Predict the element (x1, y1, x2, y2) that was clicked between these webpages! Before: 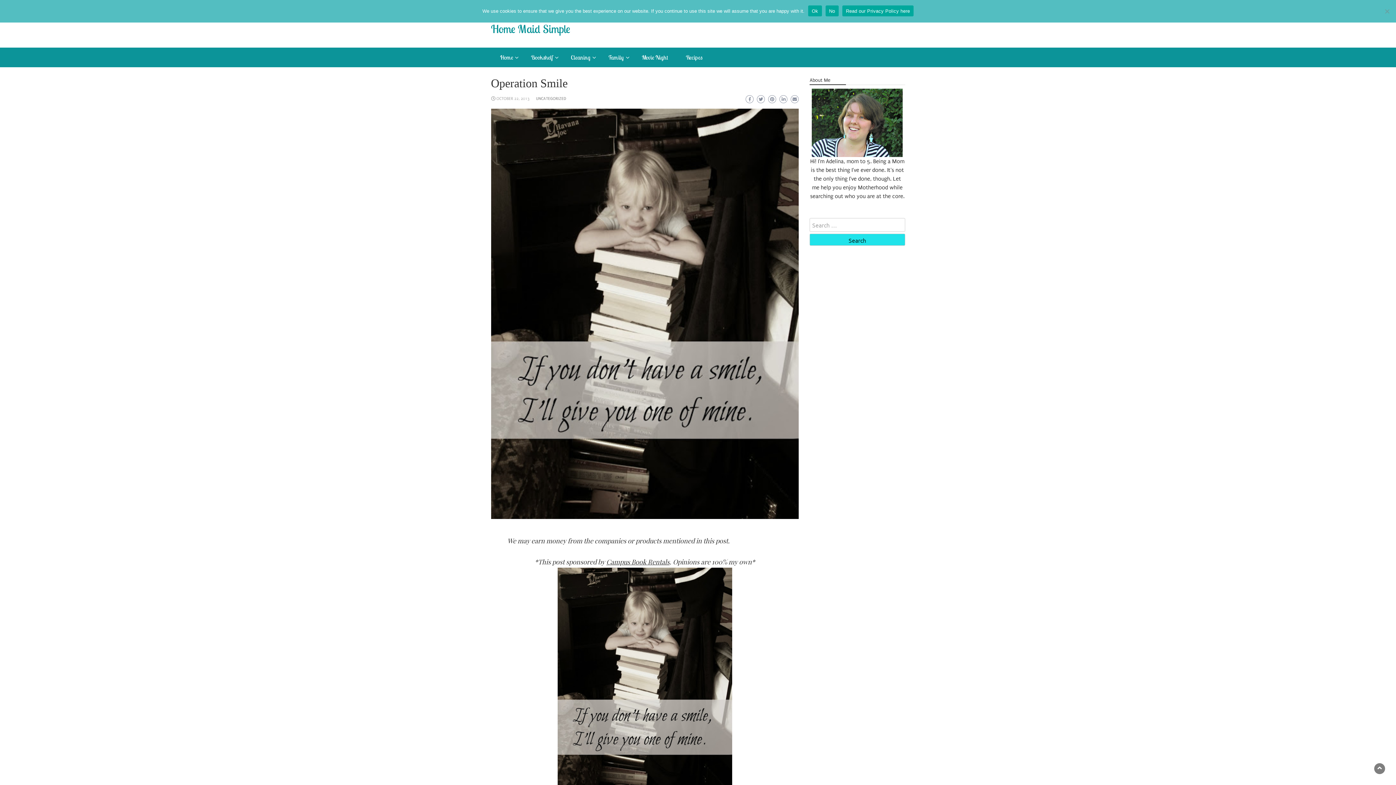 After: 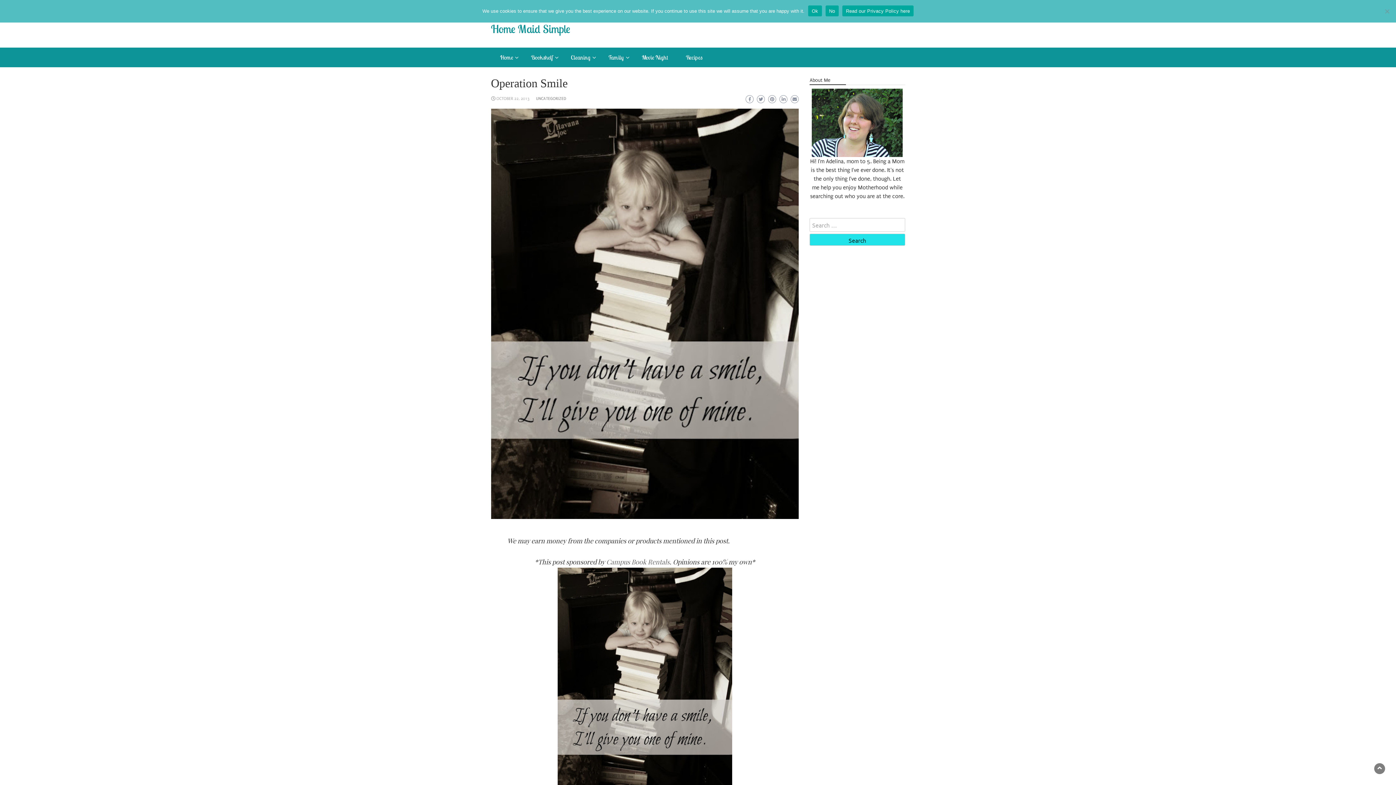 Action: label: Campus Book Rentals bbox: (606, 557, 669, 566)